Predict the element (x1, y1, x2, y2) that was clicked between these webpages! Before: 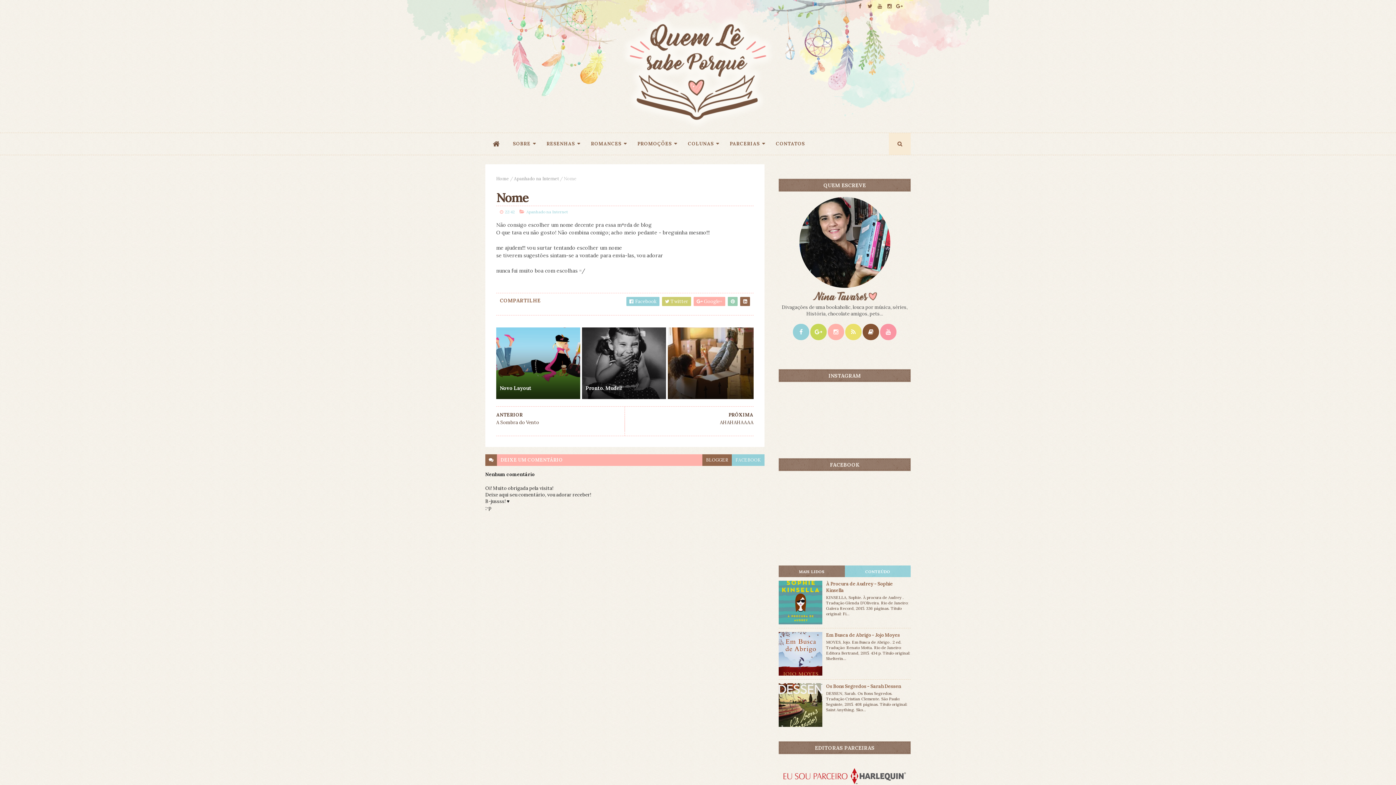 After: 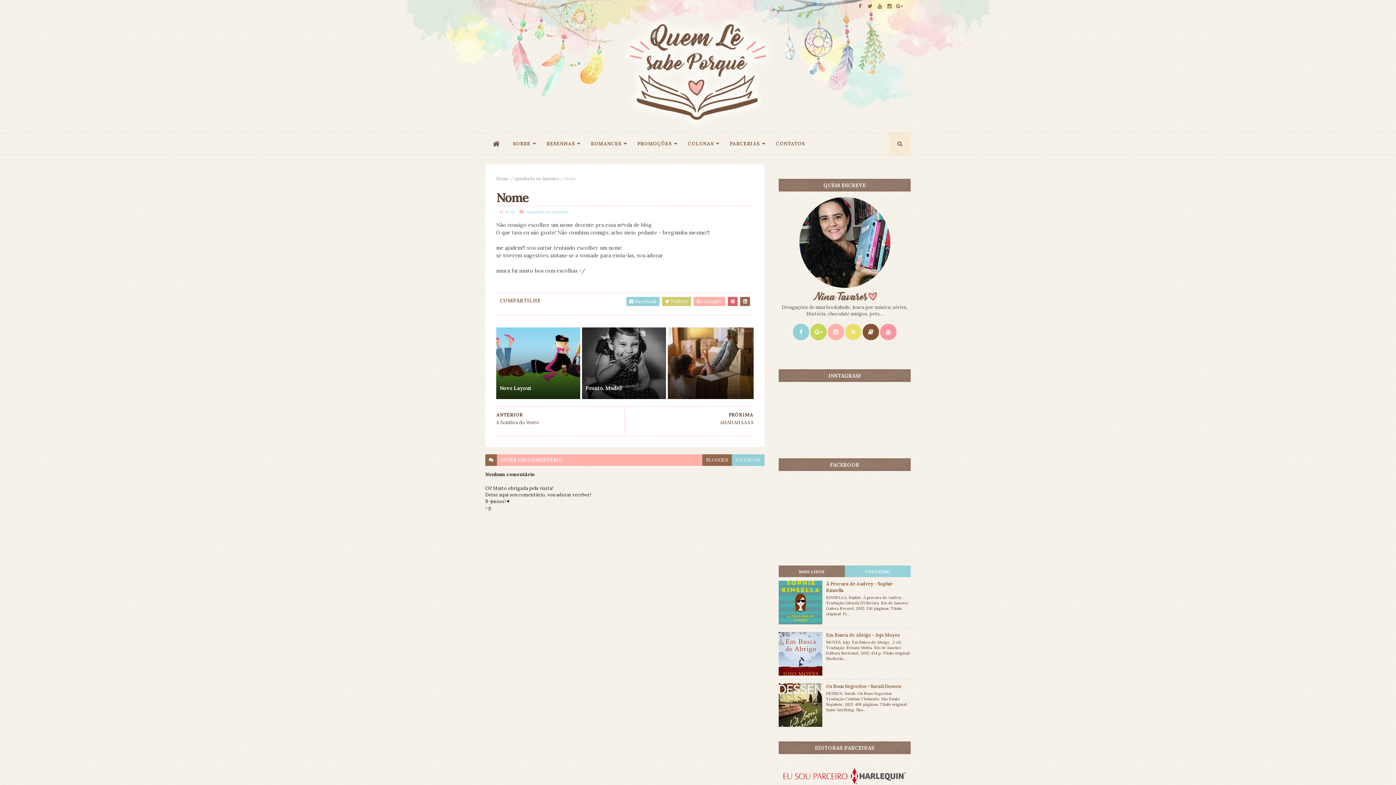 Action: bbox: (728, 297, 737, 306)